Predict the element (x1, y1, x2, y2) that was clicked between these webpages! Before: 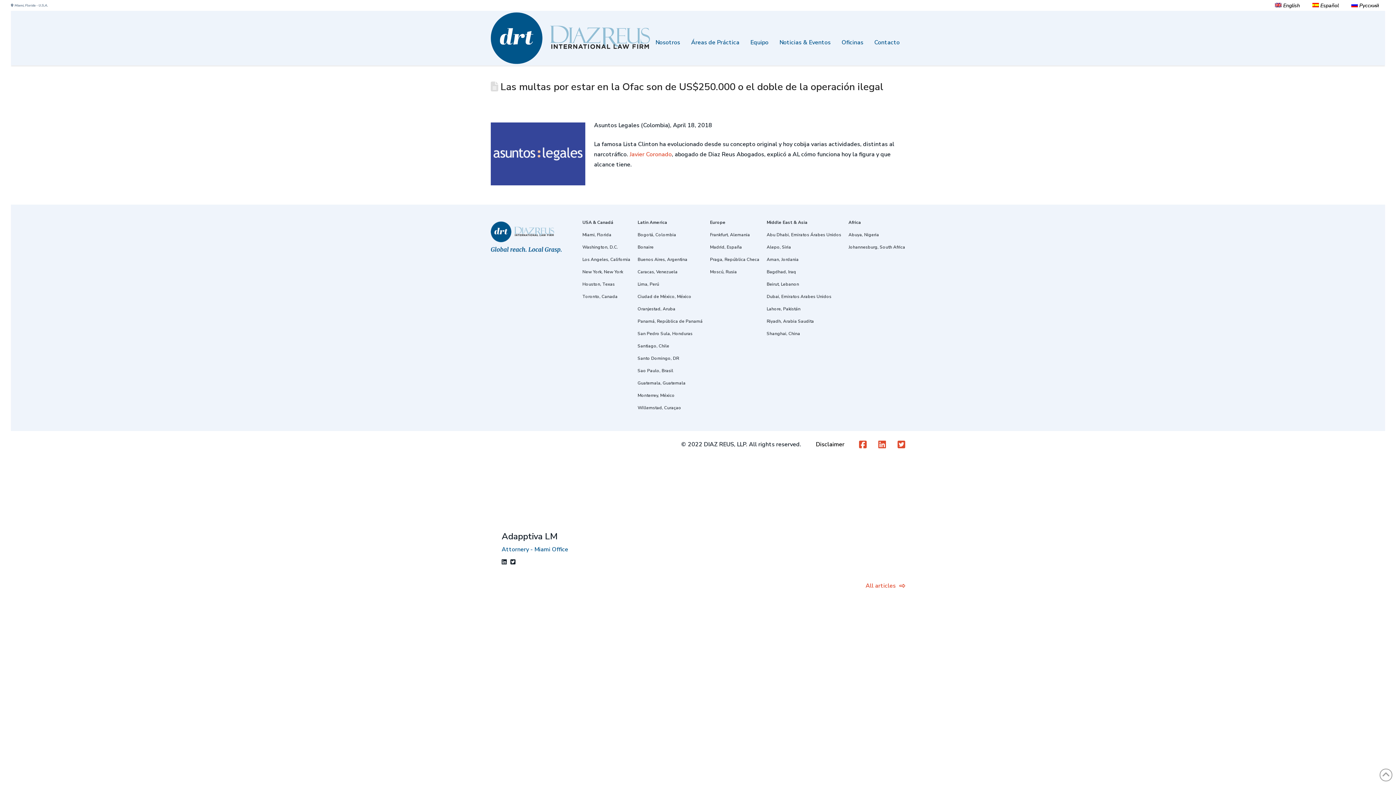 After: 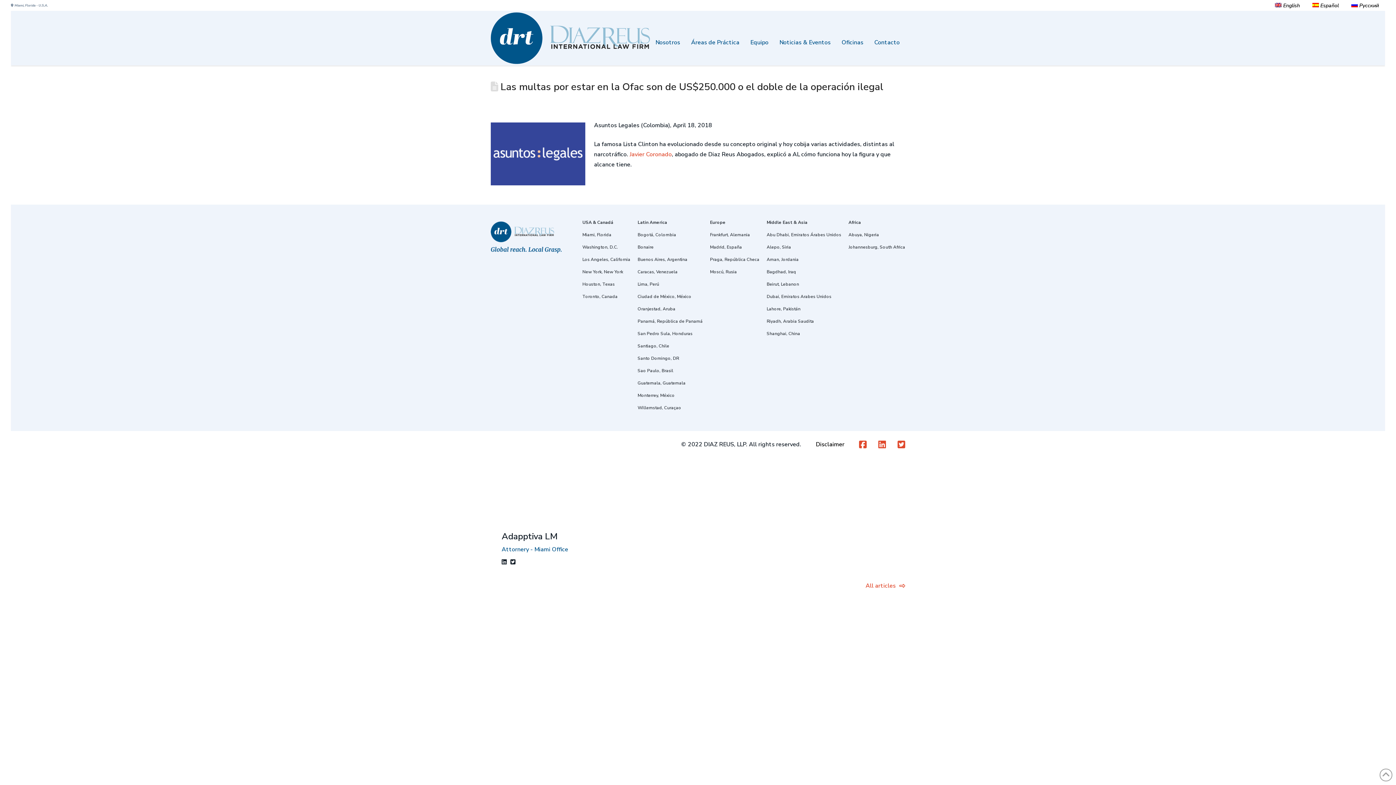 Action: label: Español bbox: (1306, -3, 1345, 14)